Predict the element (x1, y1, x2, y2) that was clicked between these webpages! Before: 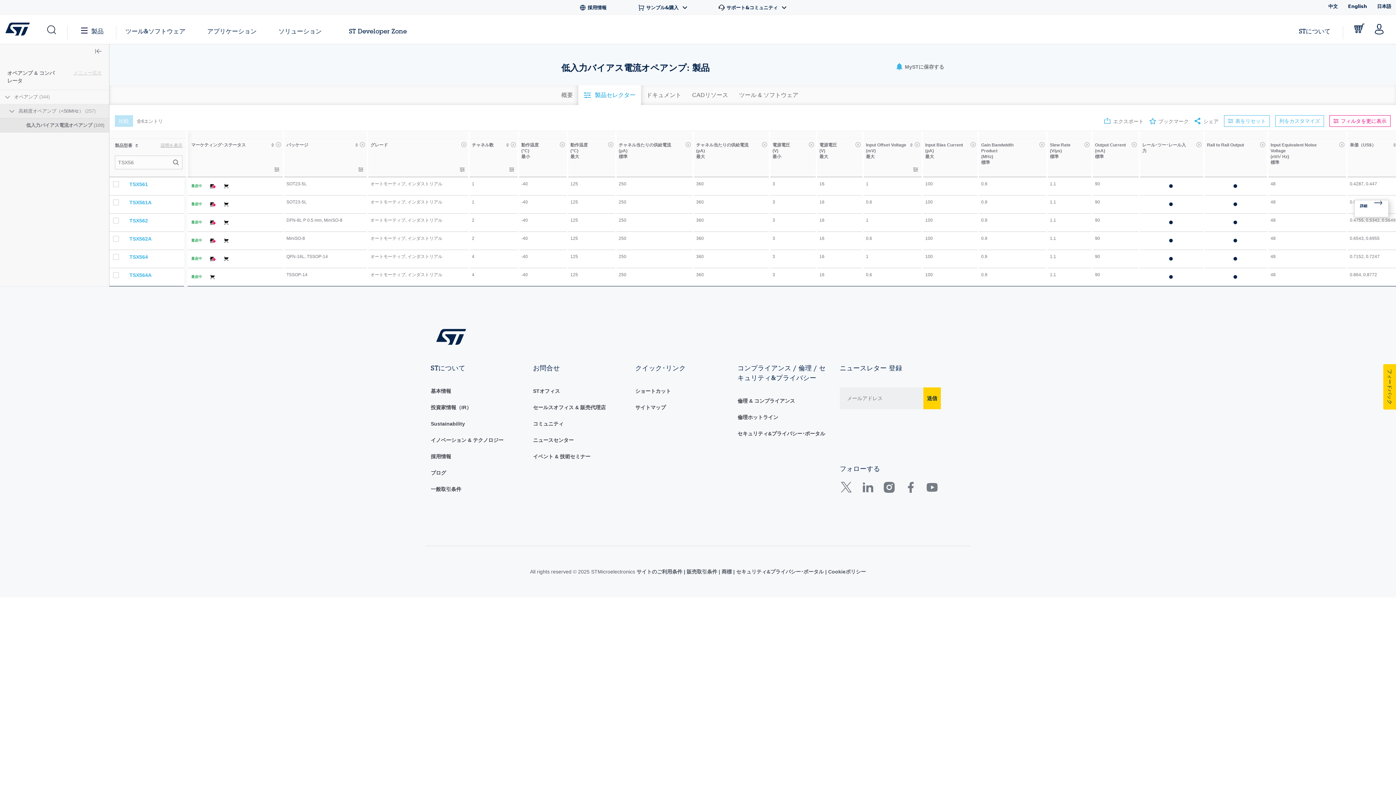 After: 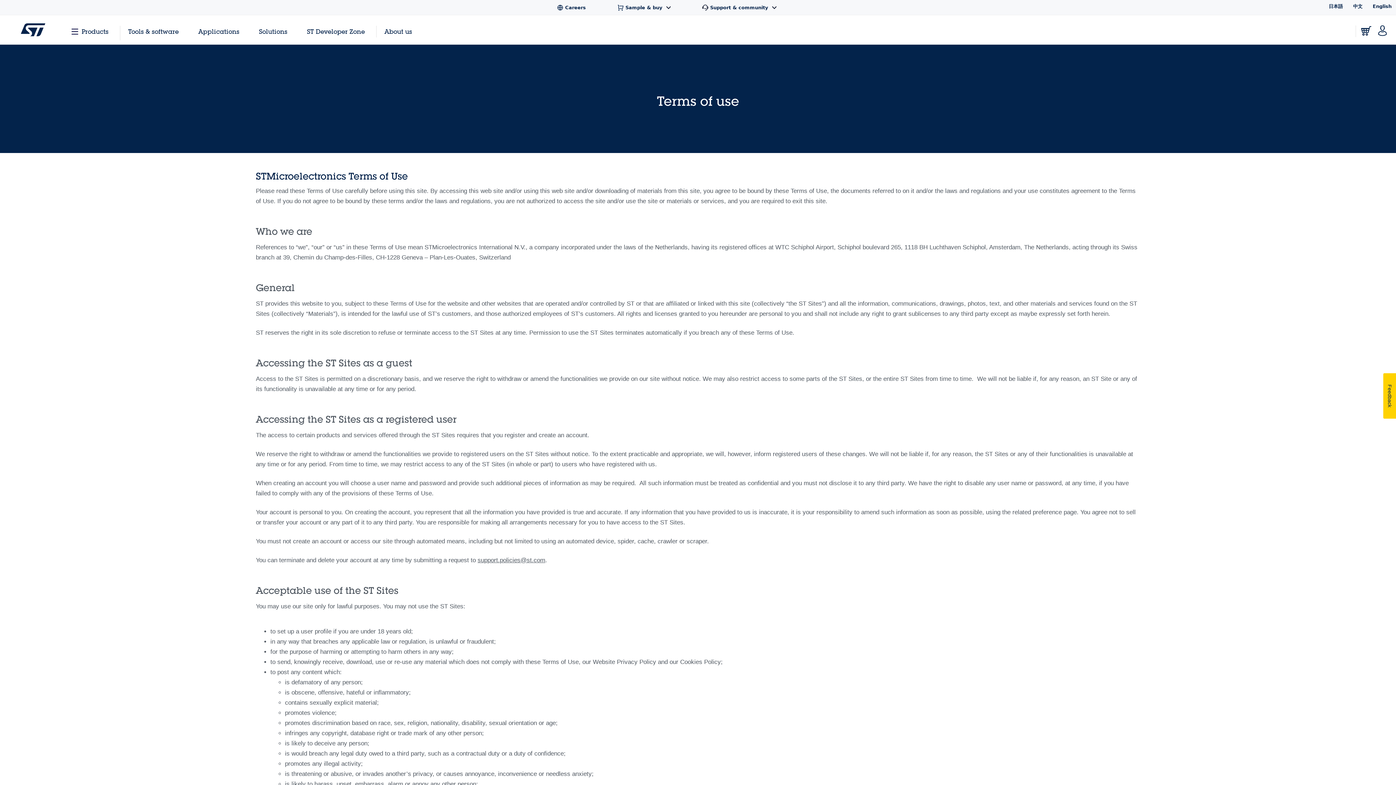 Action: bbox: (636, 620, 684, 625) label: サイトのご利用条件 